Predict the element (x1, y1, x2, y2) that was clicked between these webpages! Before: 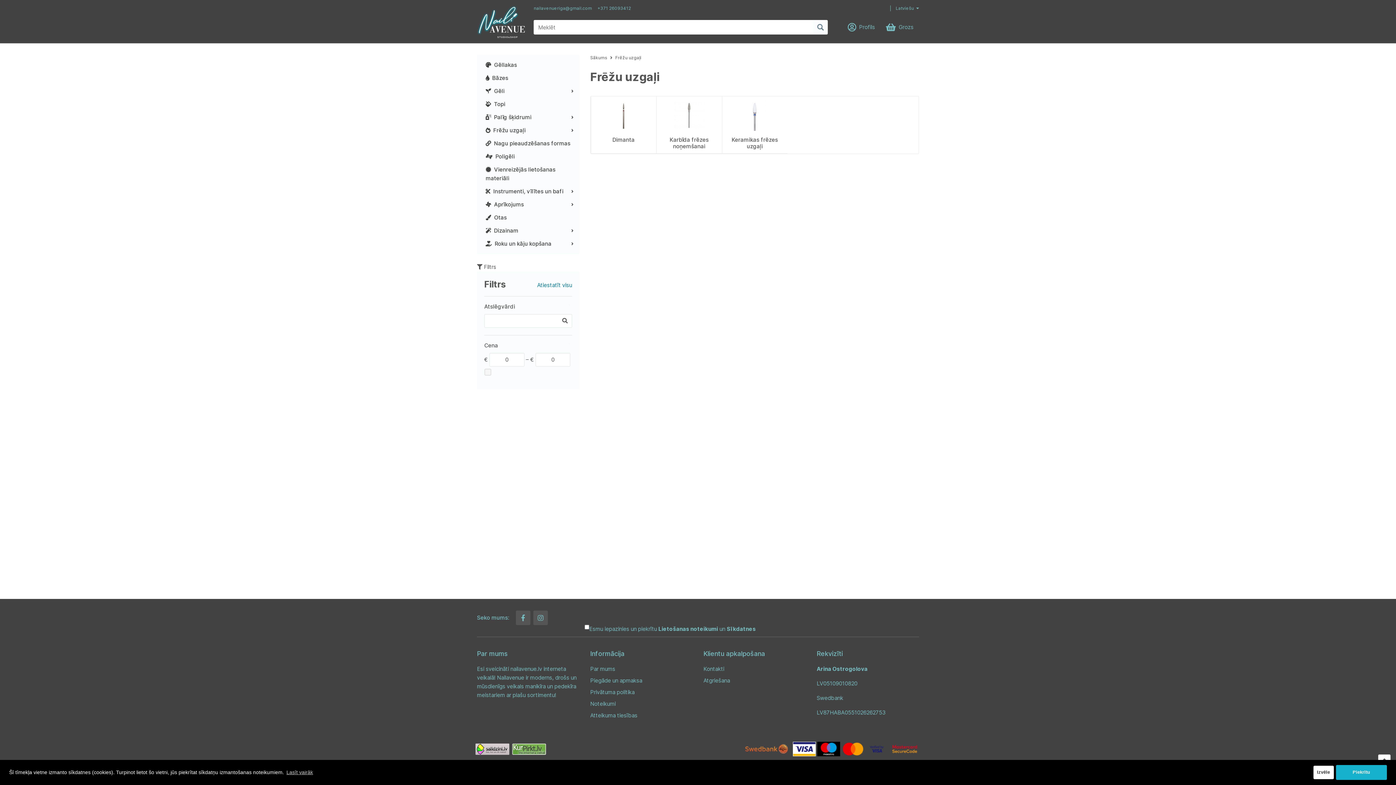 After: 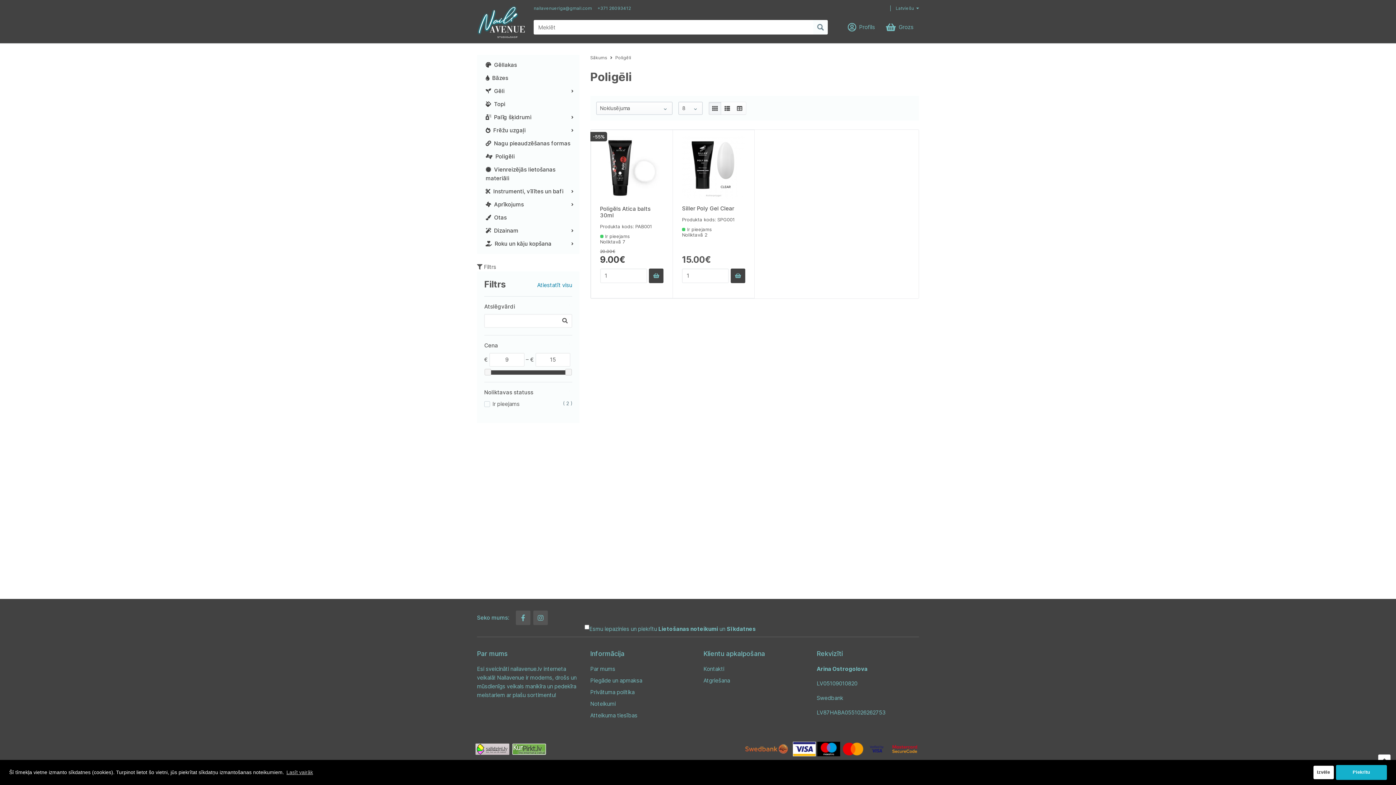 Action: bbox: (477, 150, 579, 163) label:   Poligēli